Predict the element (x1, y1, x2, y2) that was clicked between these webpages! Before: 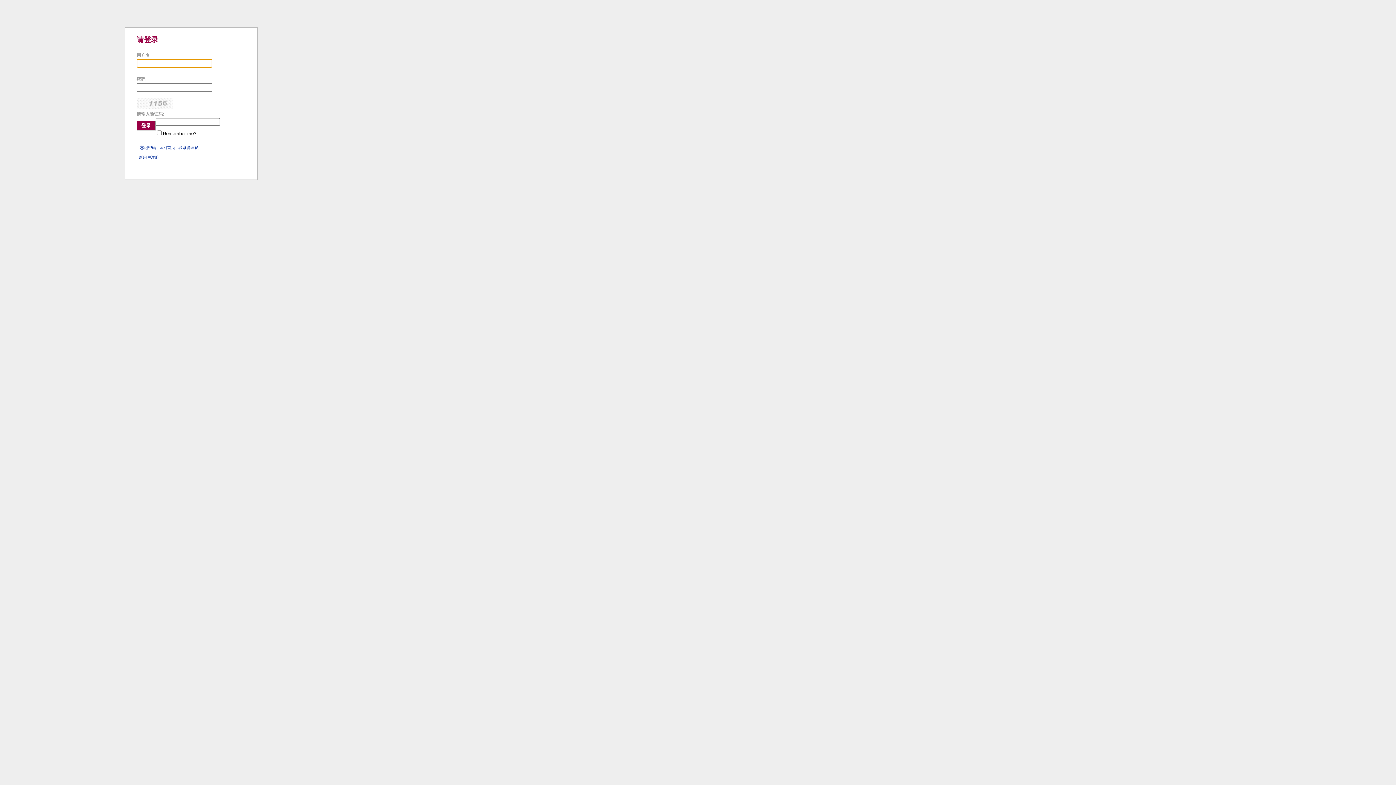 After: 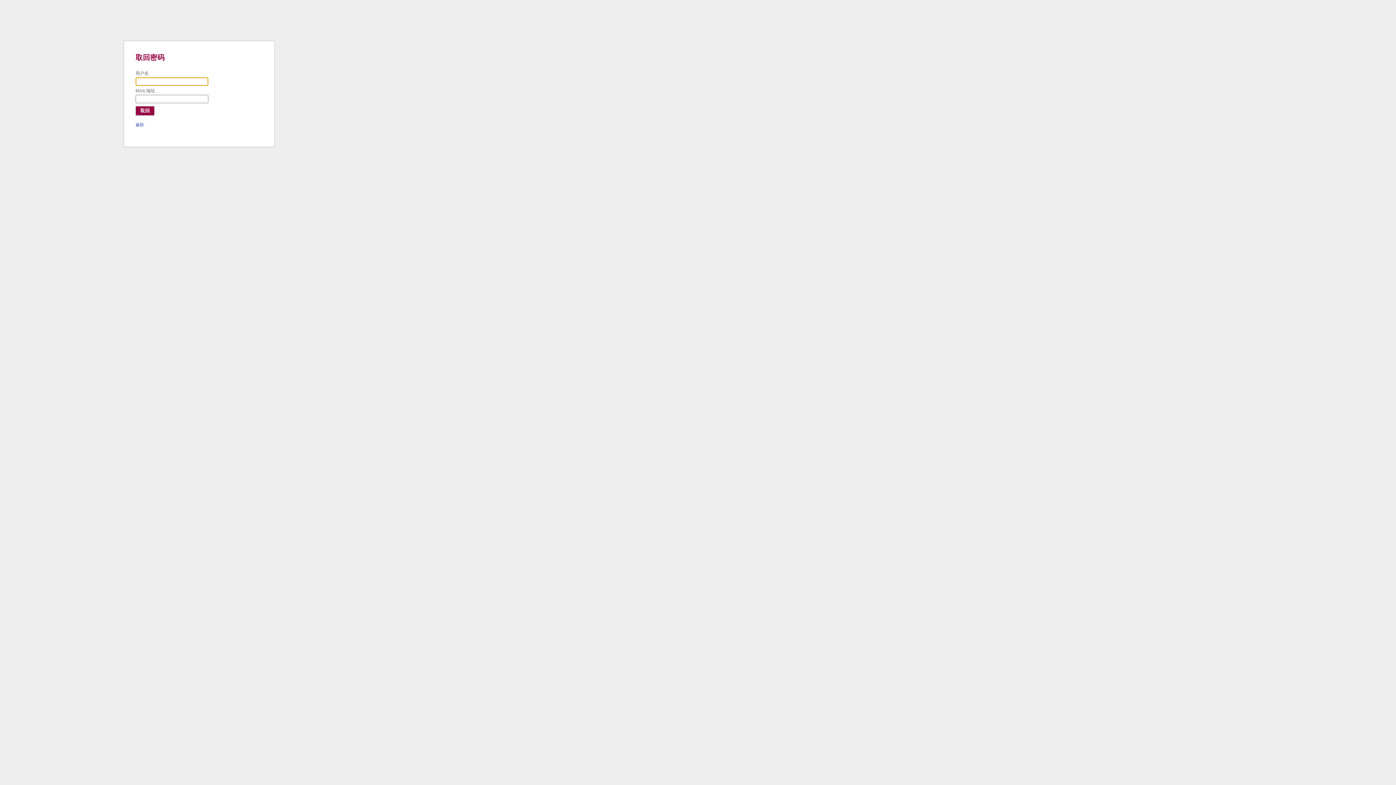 Action: bbox: (140, 145, 156, 149) label: 忘记密码